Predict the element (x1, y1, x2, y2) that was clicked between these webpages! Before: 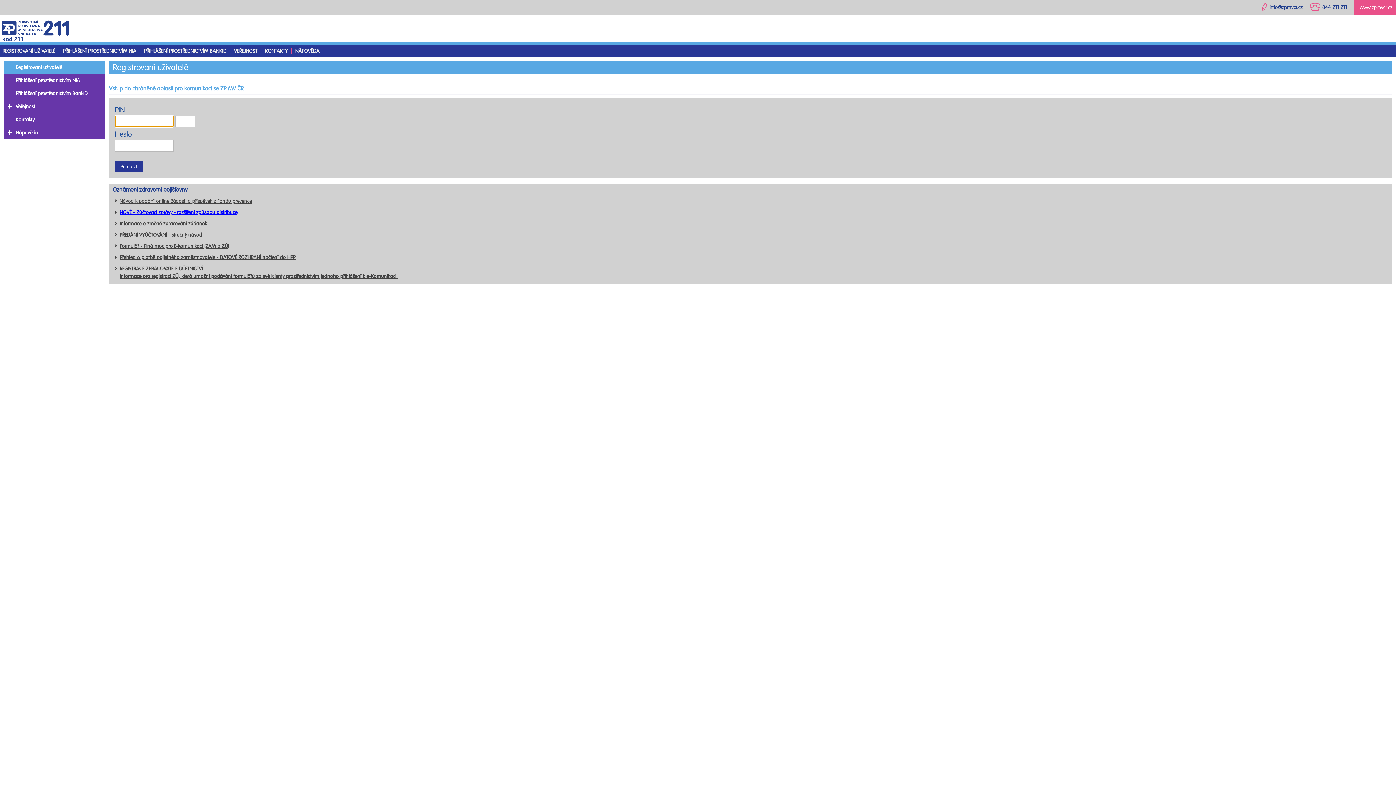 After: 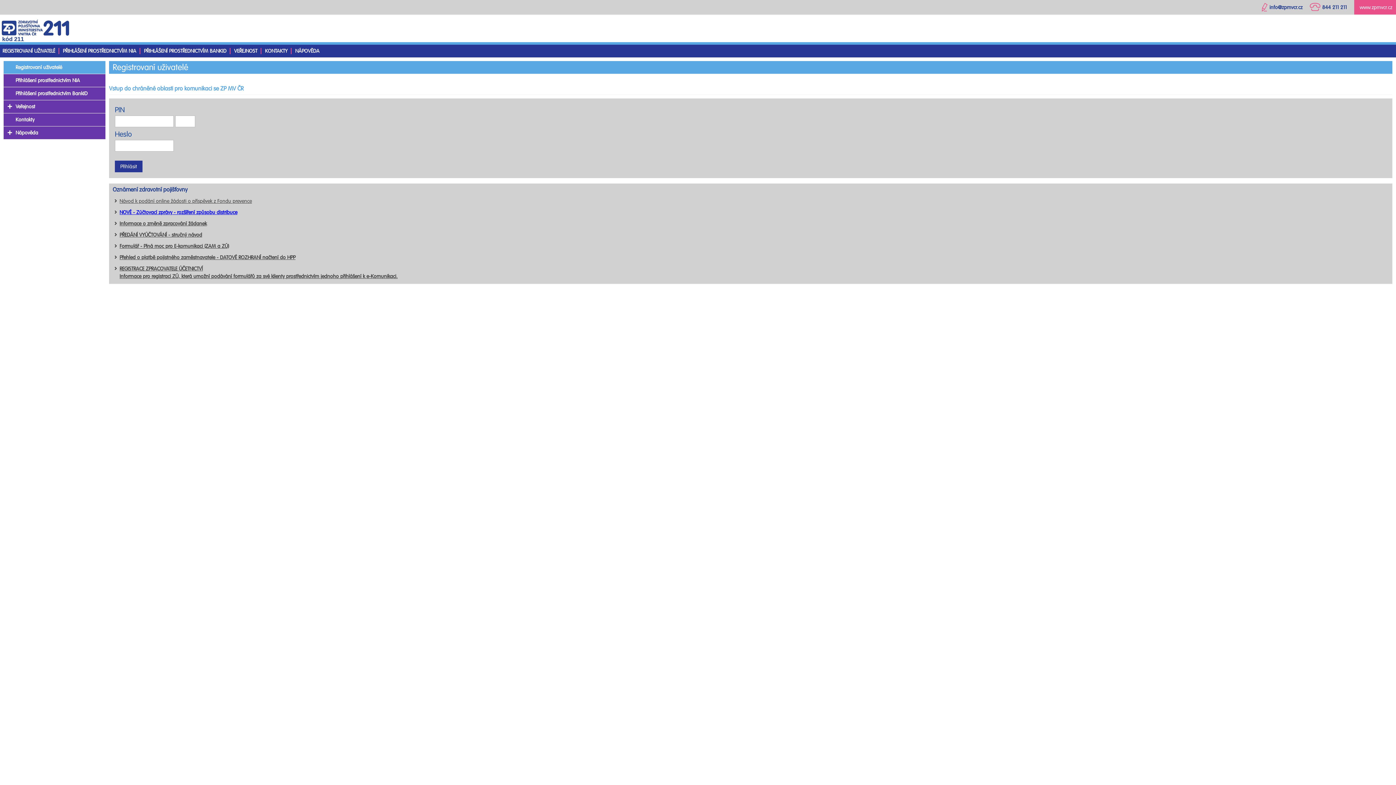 Action: bbox: (119, 254, 295, 260) label: Přehled o platbě pojistného zaměstnavatele - DATOVÉ ROZHRANÍ načtení do HPP